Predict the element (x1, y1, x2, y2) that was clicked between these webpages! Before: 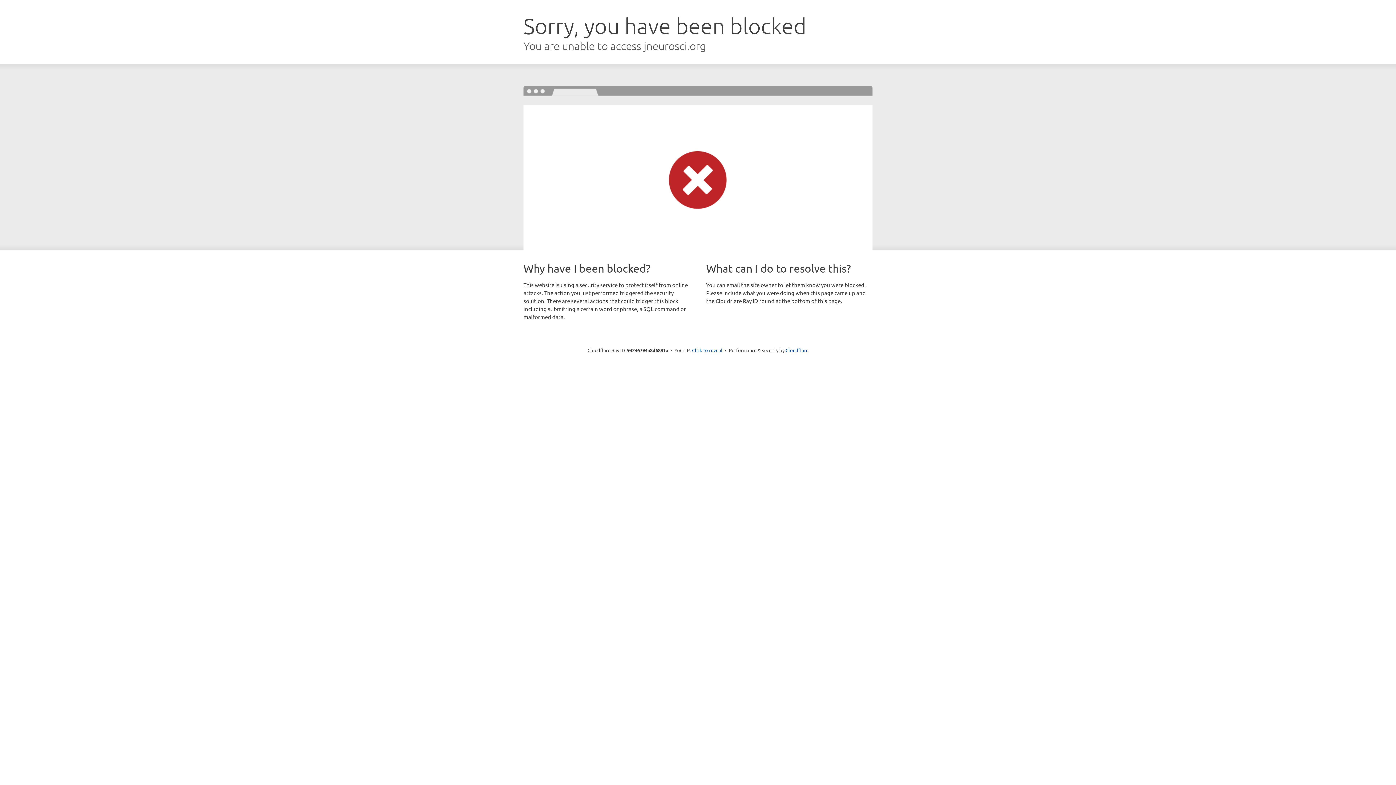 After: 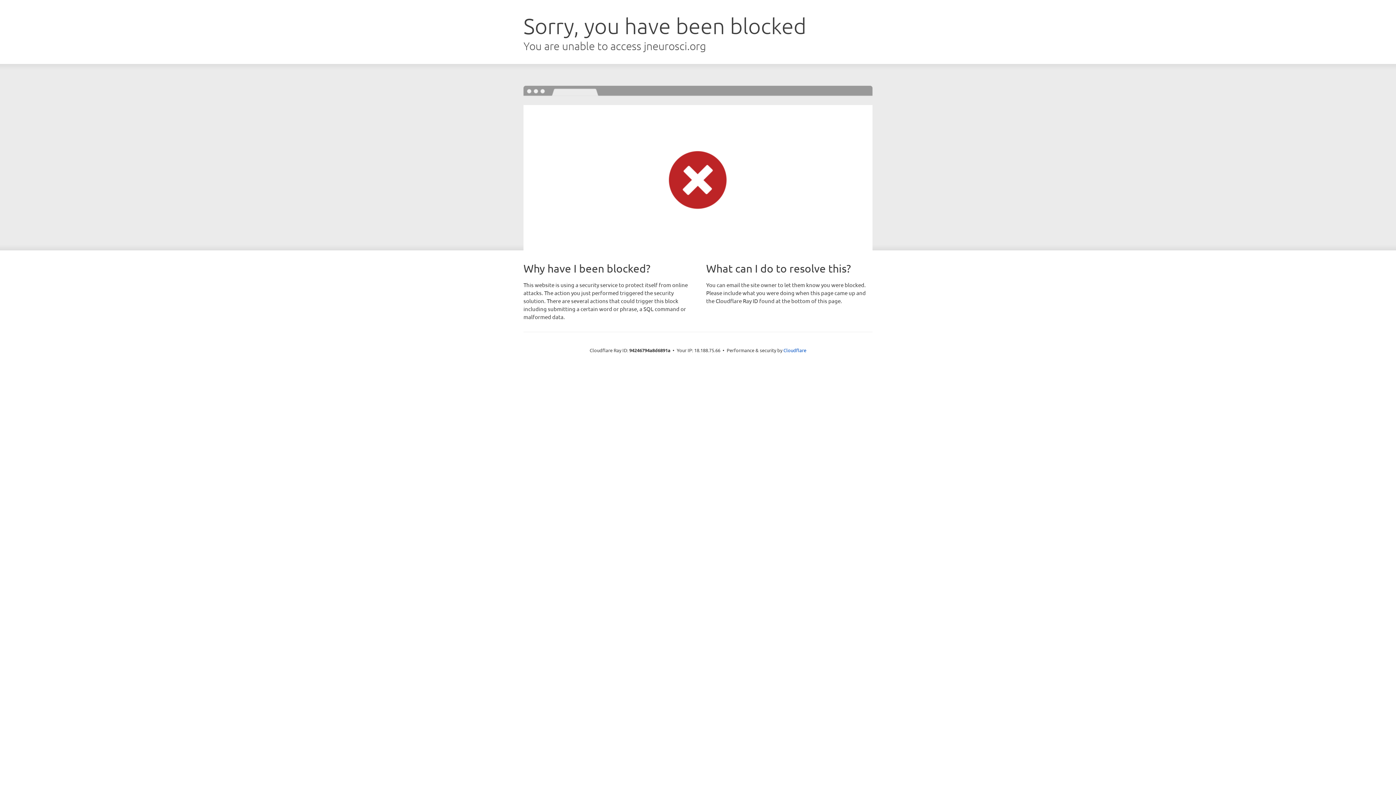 Action: label: Click to reveal bbox: (692, 346, 722, 353)